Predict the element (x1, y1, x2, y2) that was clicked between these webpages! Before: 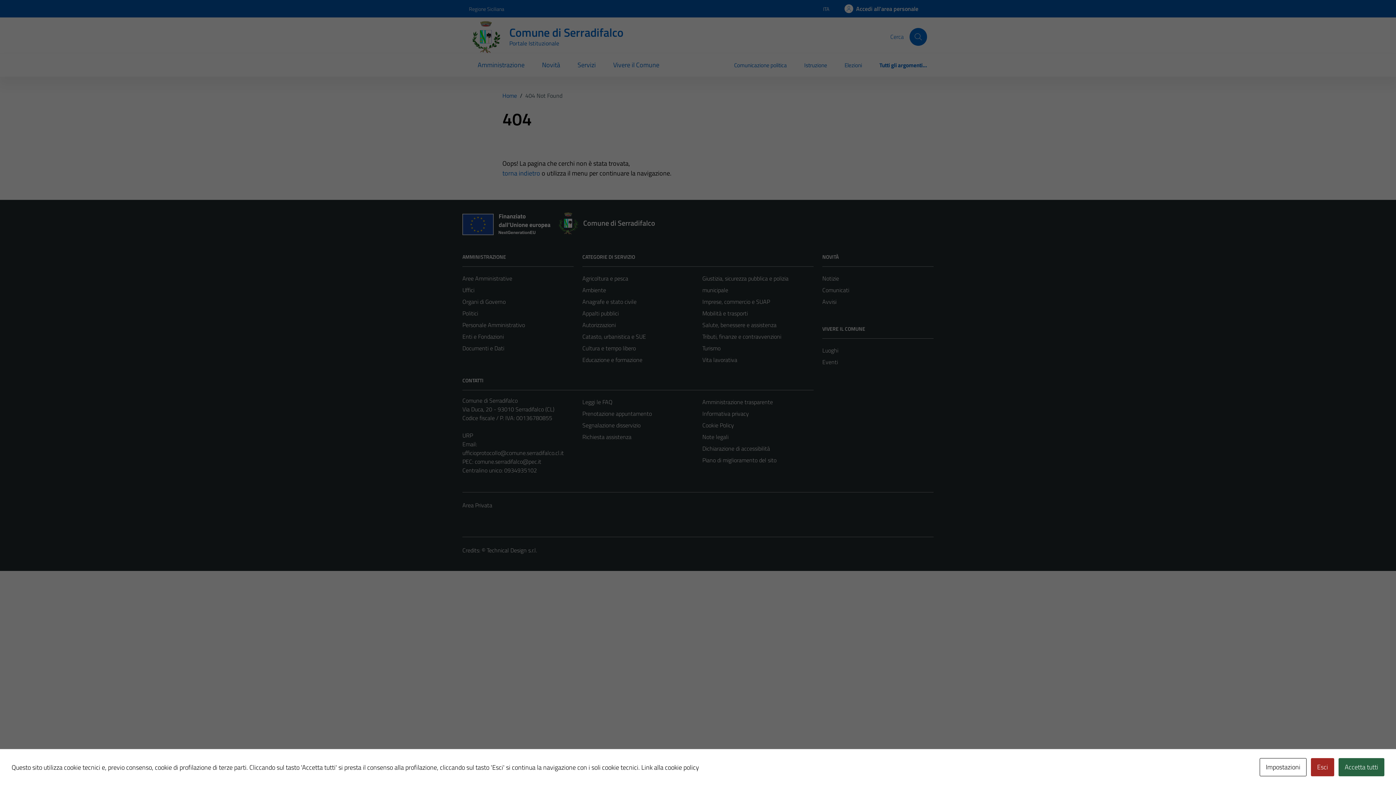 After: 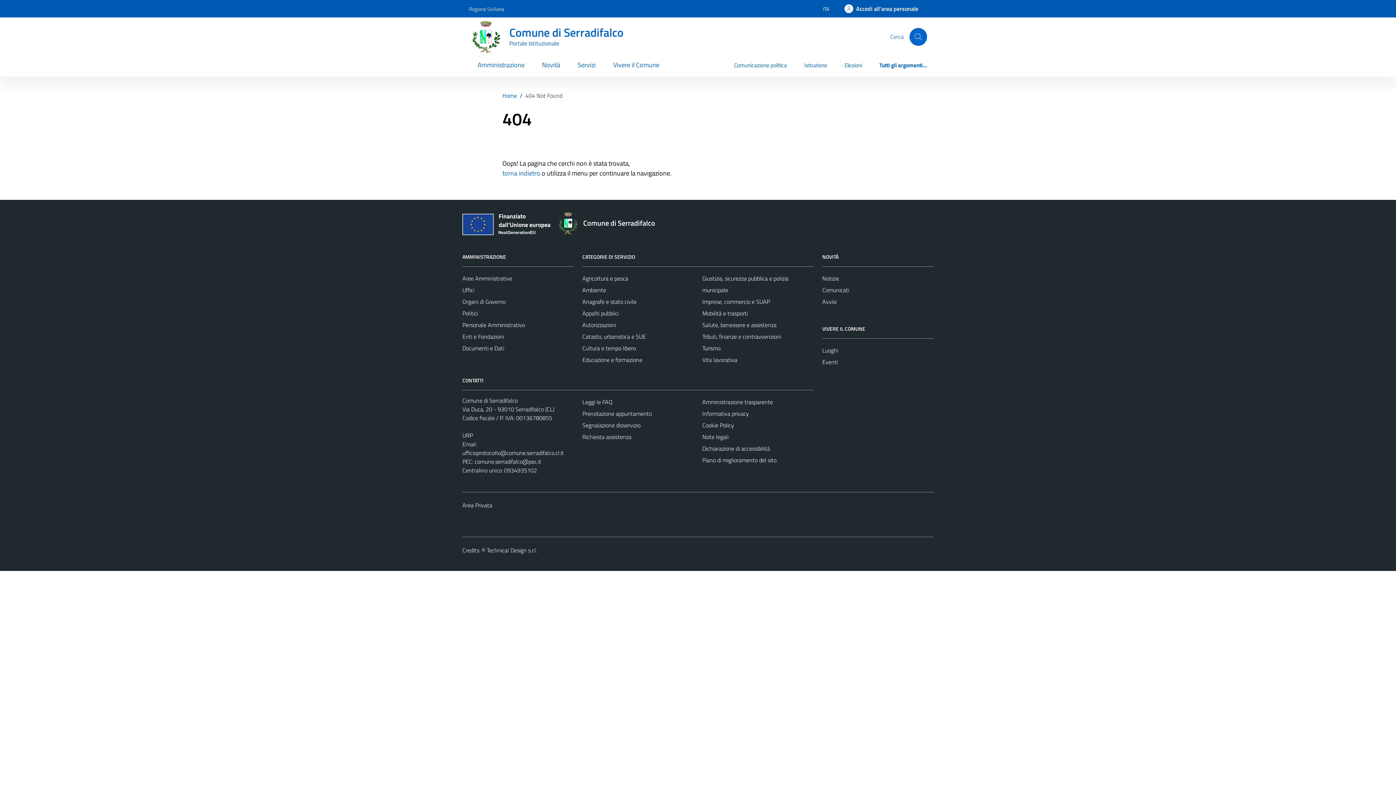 Action: label: Accetta tutti bbox: (1338, 758, 1384, 776)